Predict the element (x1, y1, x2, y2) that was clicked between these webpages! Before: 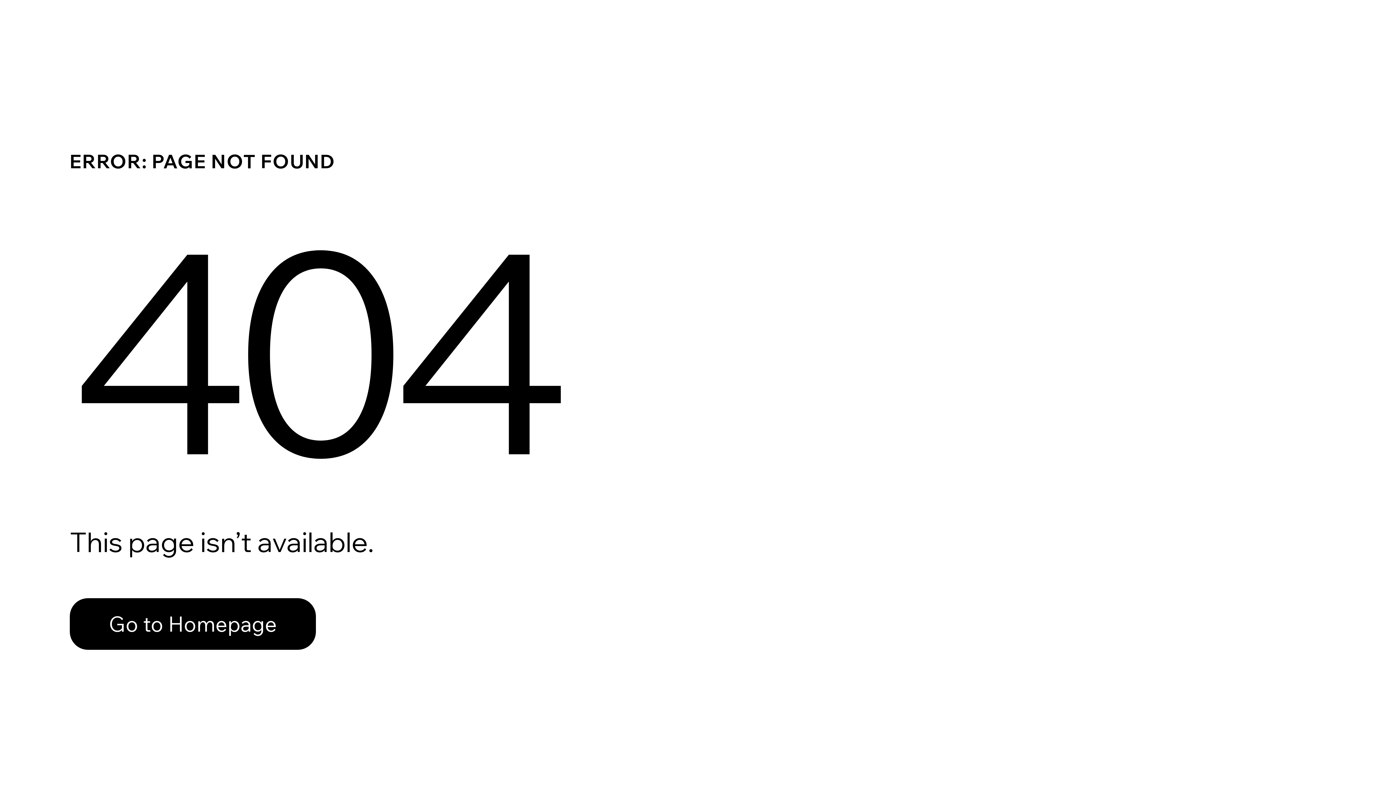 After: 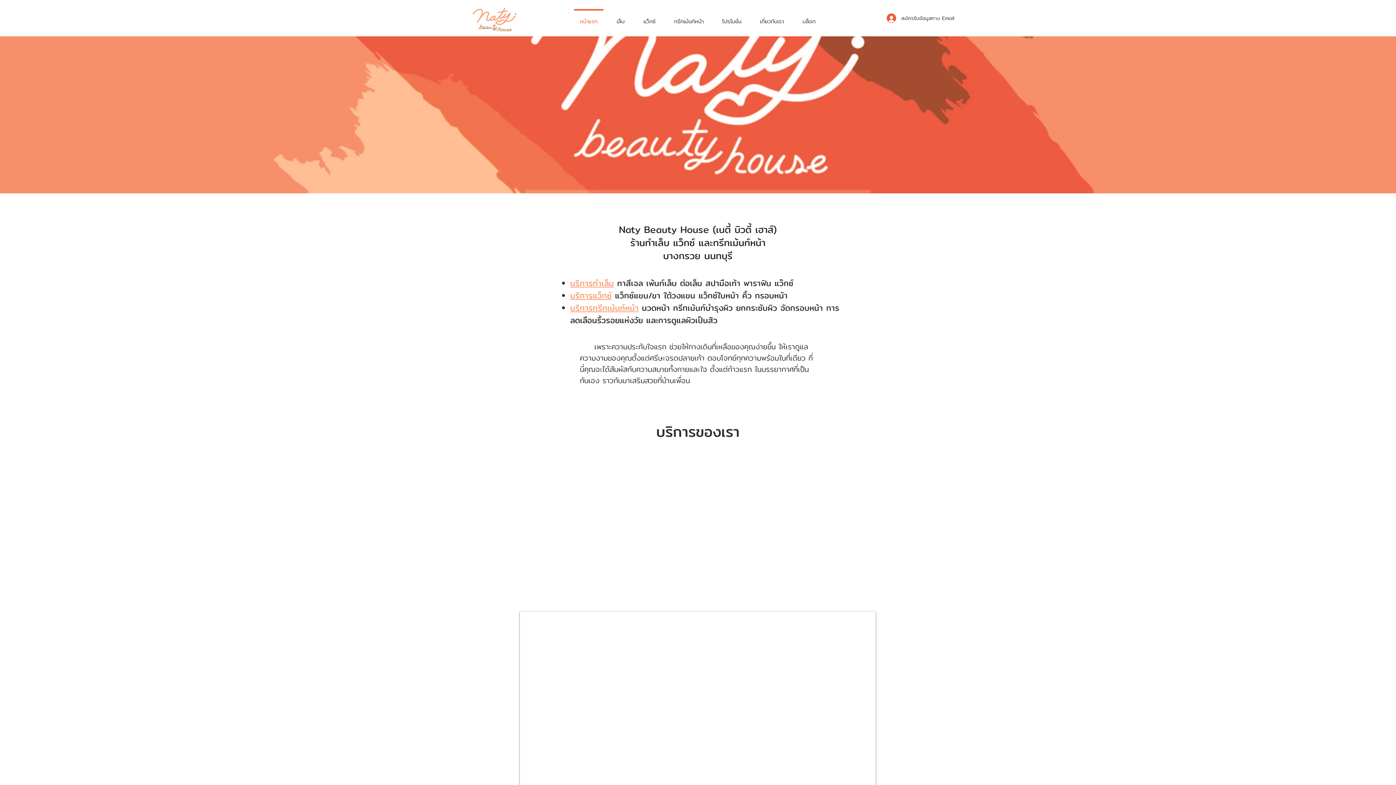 Action: label: Go to Homepage bbox: (69, 582, 768, 659)